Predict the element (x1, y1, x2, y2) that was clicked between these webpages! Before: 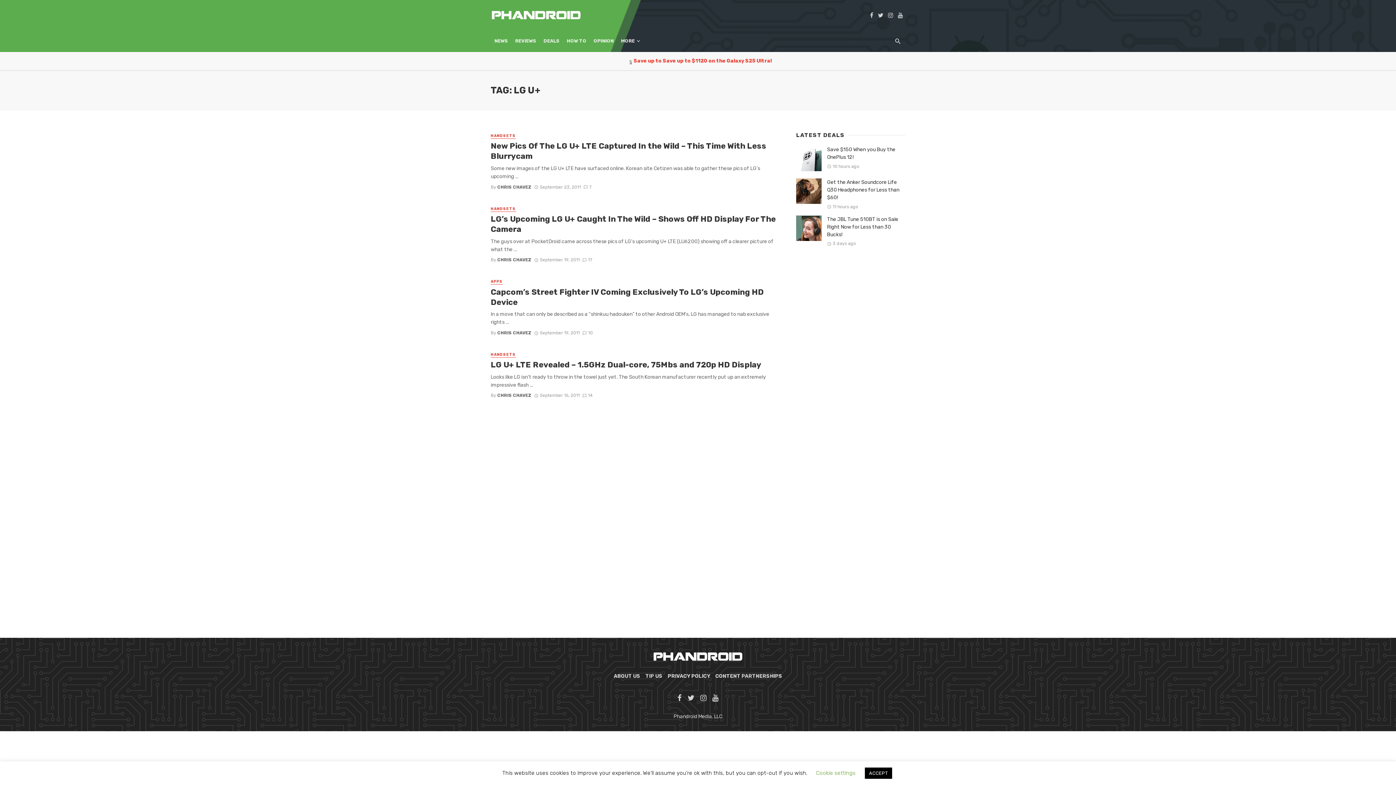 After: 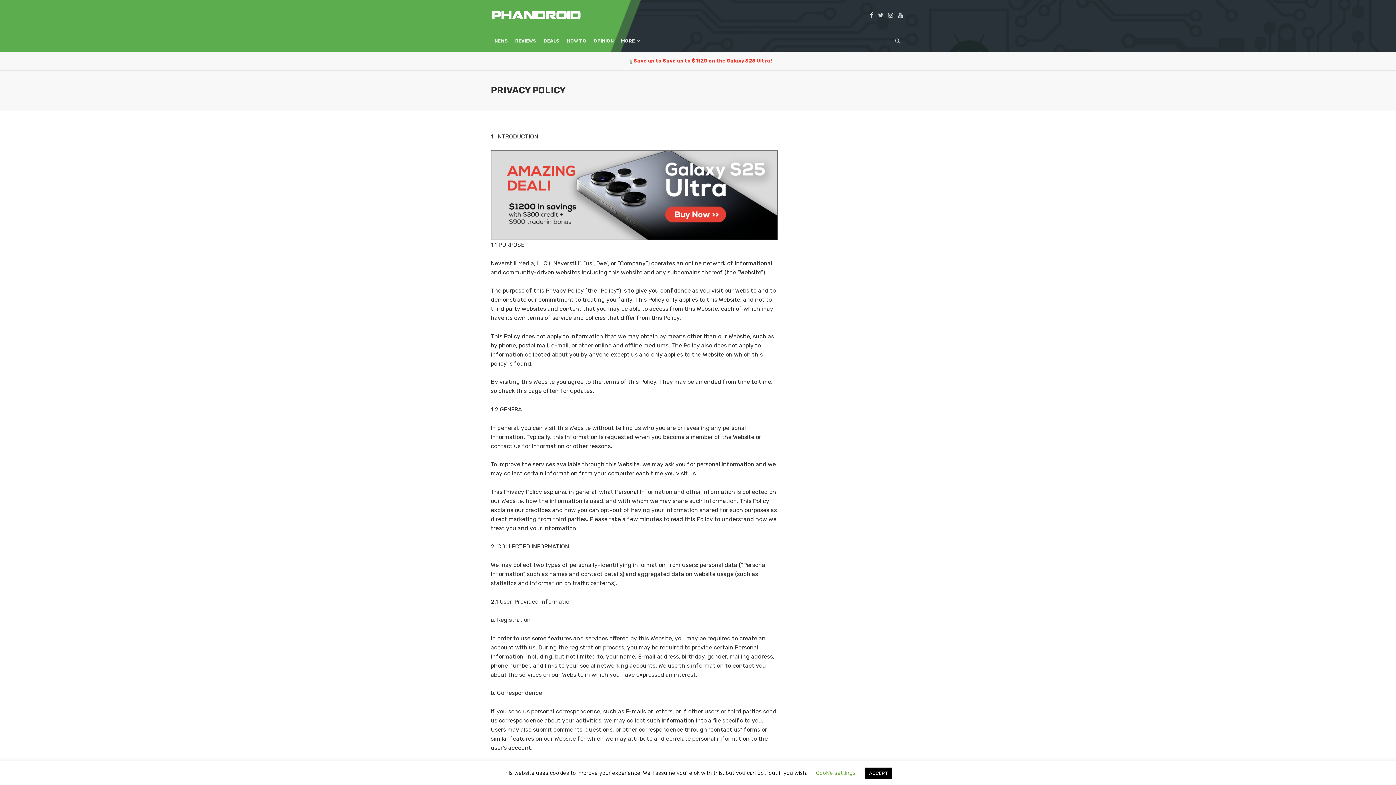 Action: label: PRIVACY POLICY bbox: (667, 673, 710, 680)